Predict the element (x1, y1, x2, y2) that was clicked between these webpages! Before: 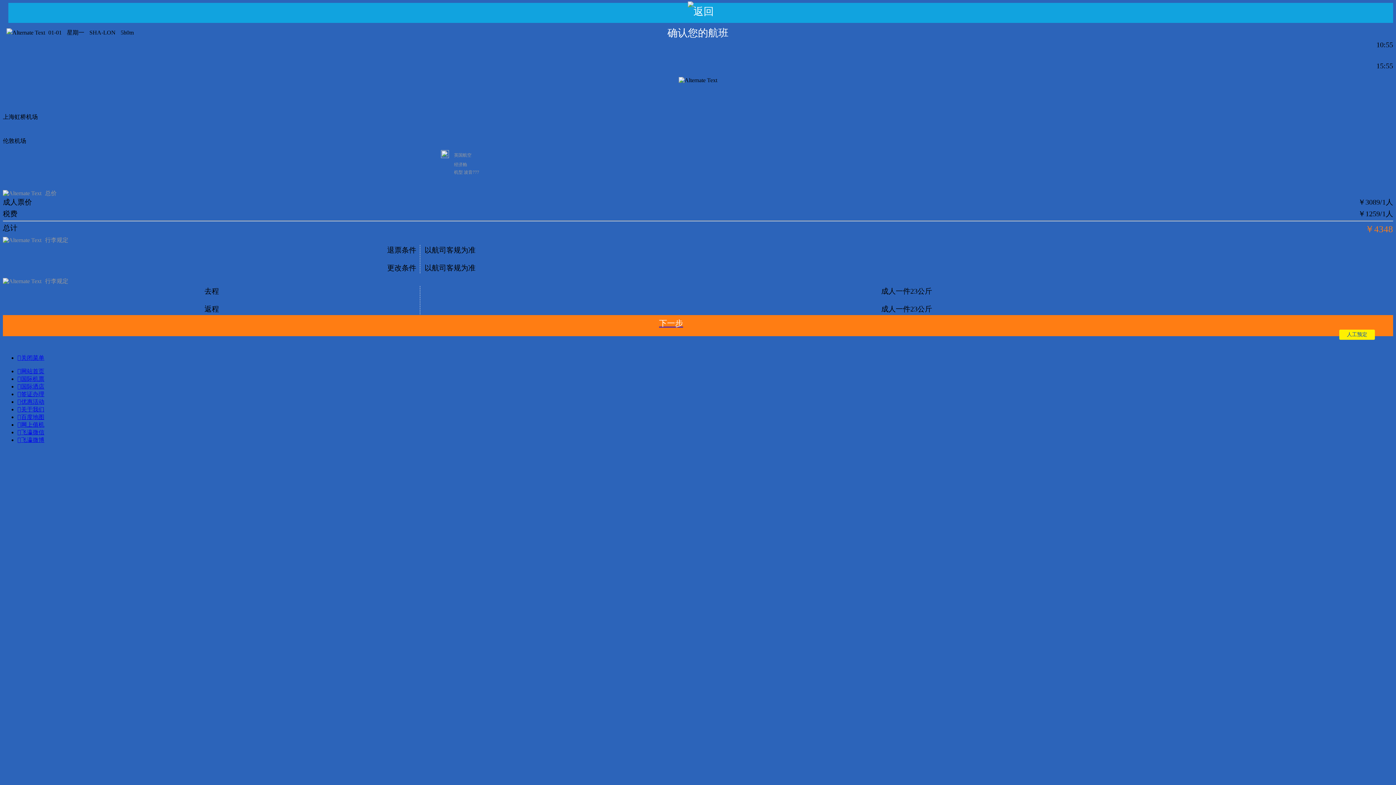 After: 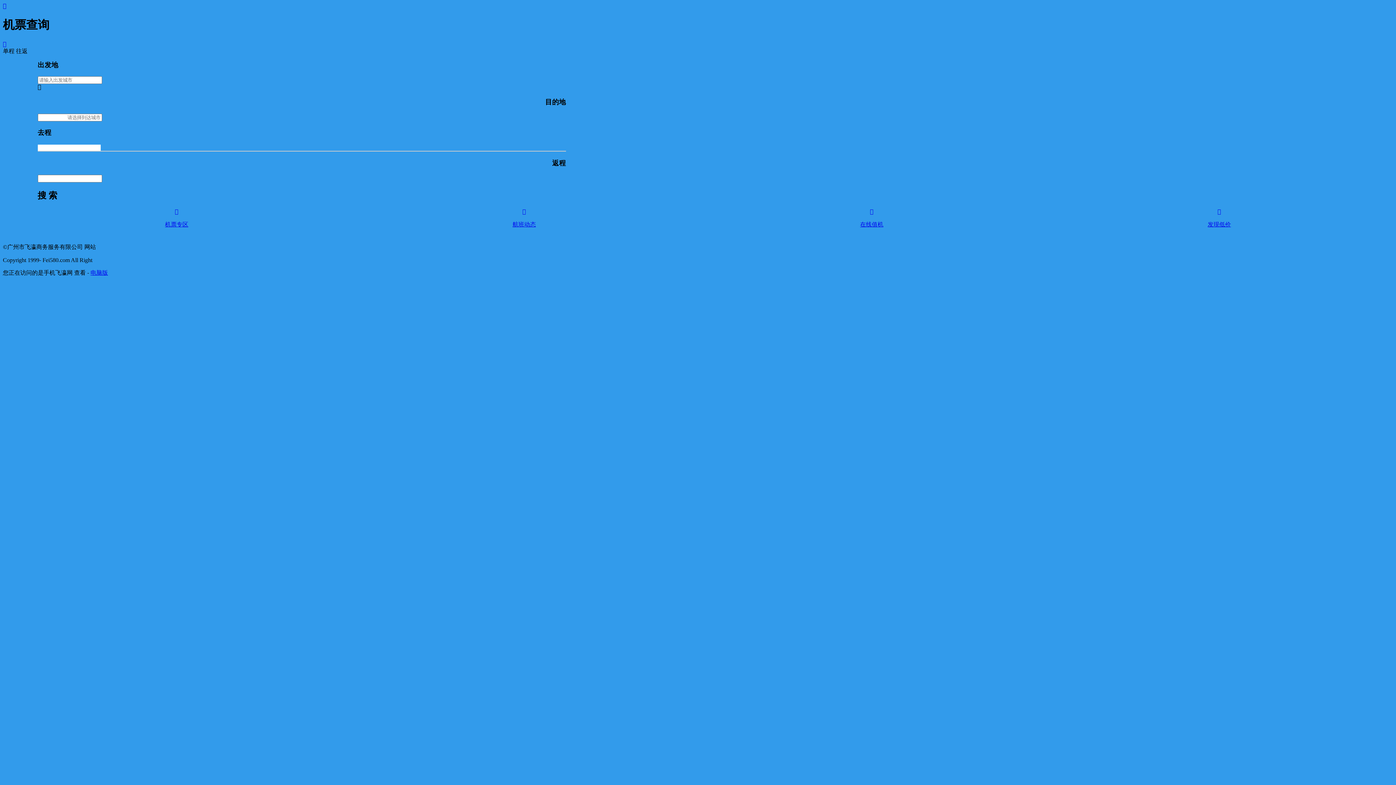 Action: label: 国际机票 bbox: (17, 376, 44, 382)